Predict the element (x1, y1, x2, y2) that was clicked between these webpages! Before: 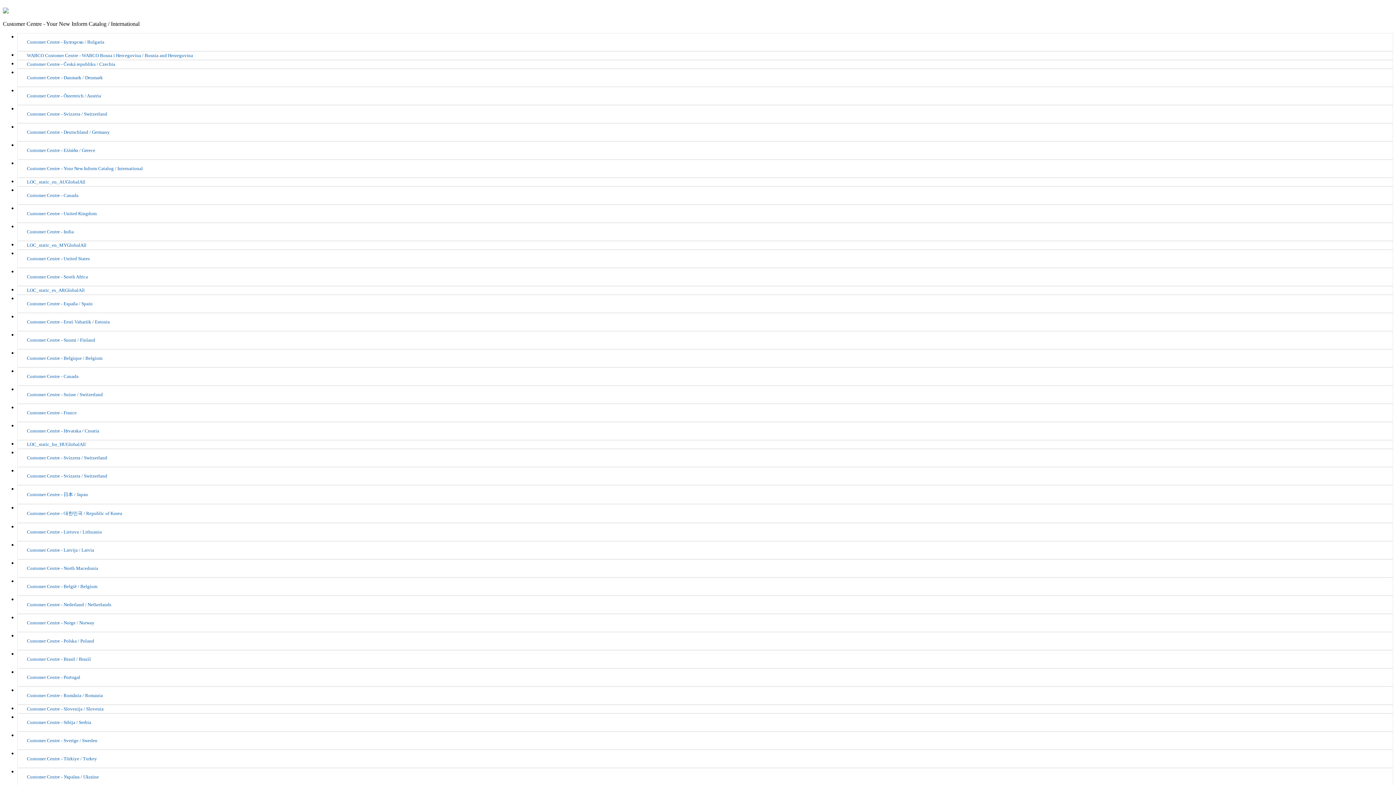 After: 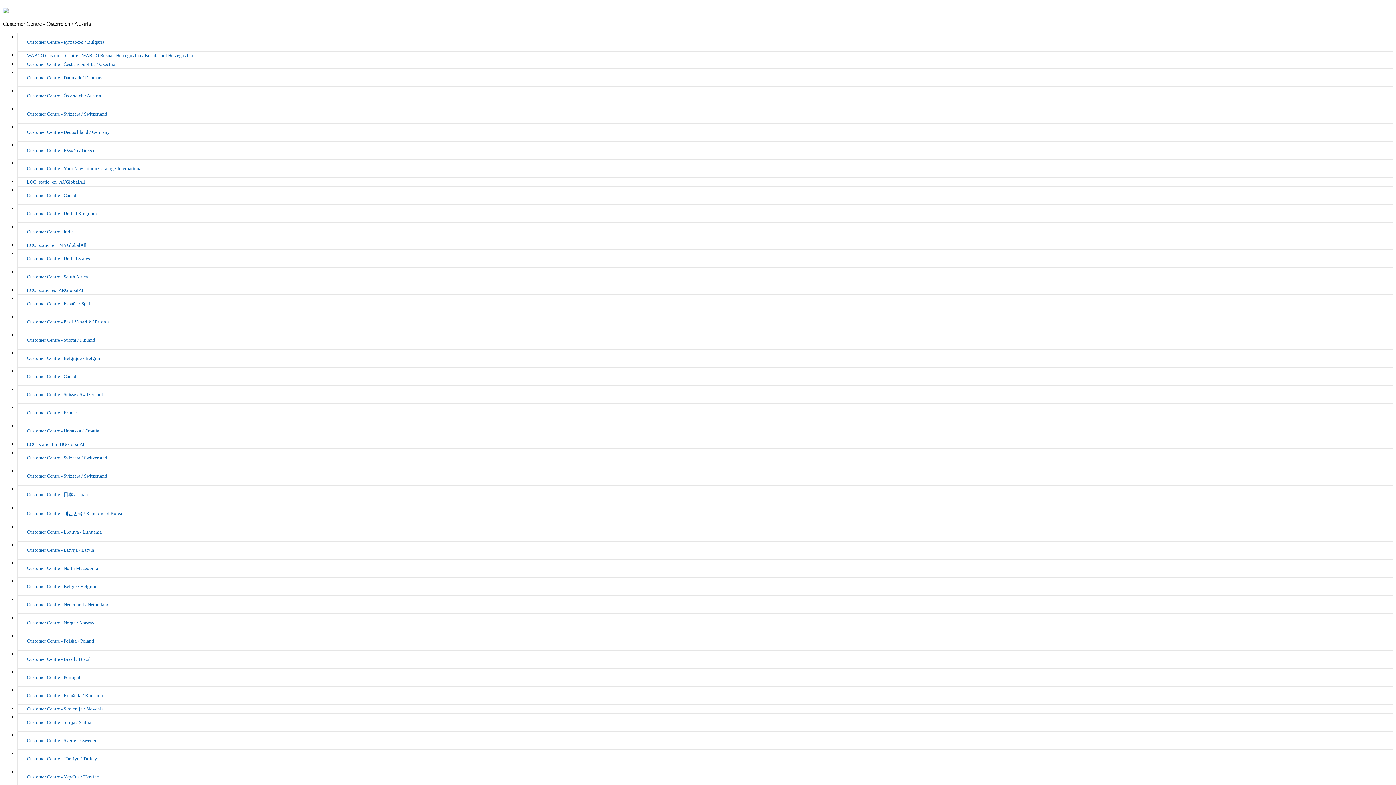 Action: bbox: (17, 87, 101, 93) label: Customer Centre - Österreich / Austria